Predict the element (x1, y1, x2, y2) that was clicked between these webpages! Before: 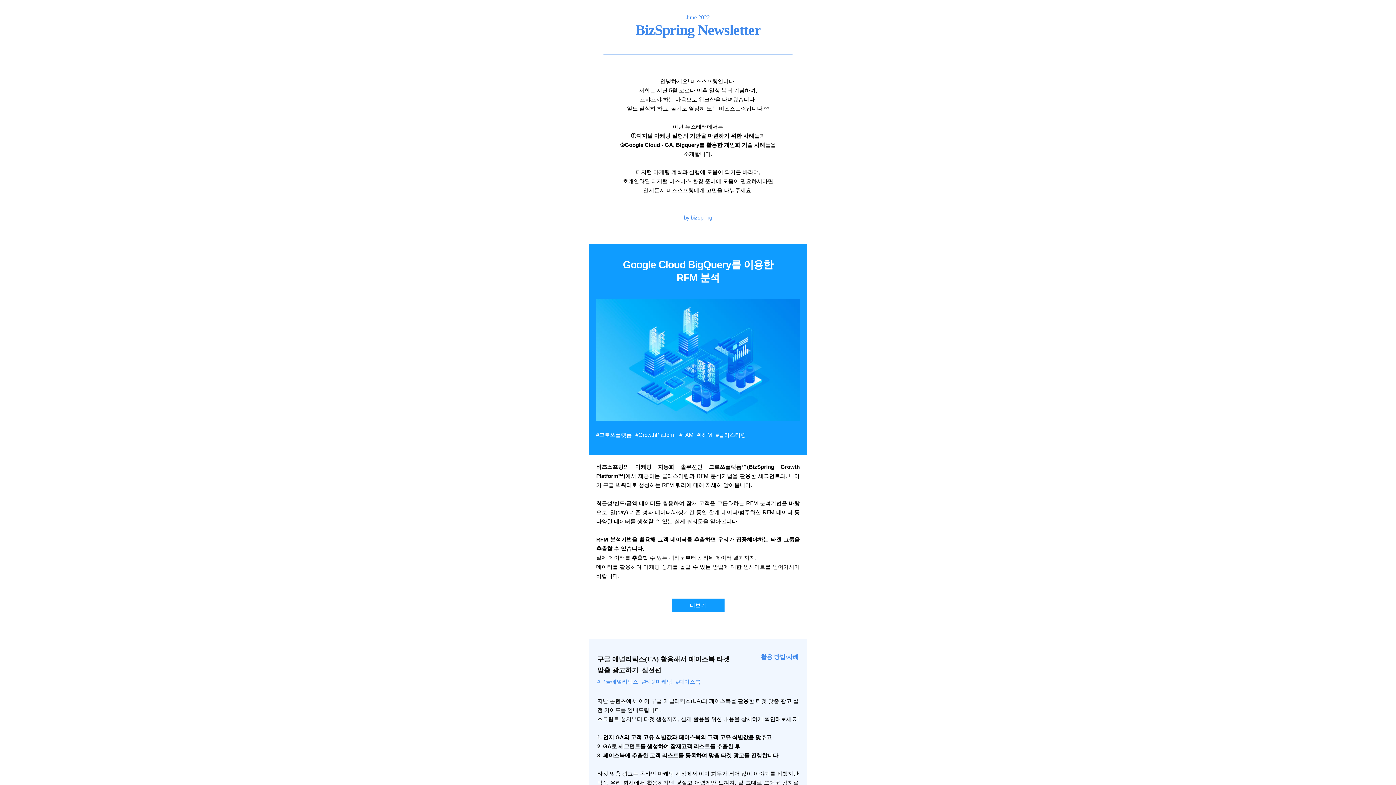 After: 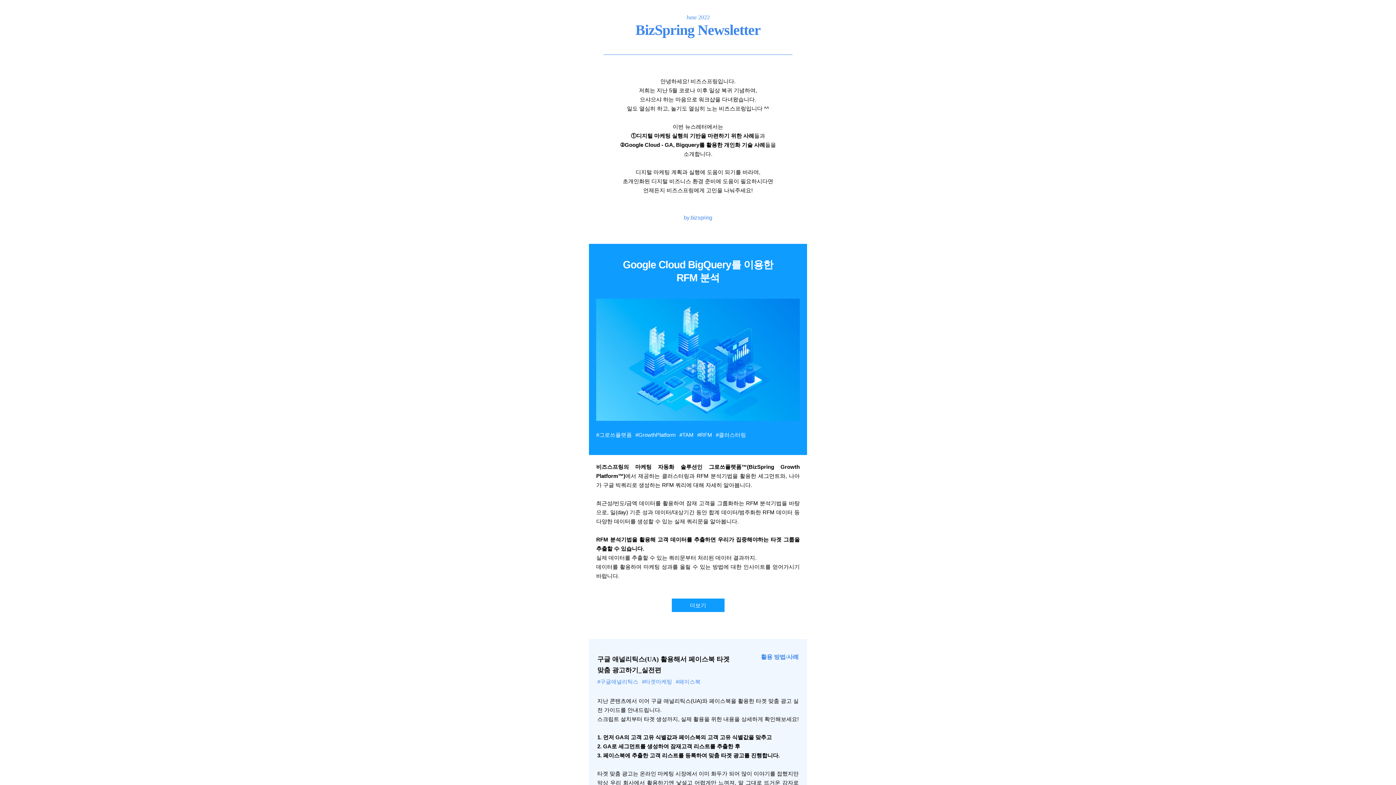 Action: bbox: (596, 254, 800, 422) label: Google Cloud BigQuery를 이용한
RFM 분석